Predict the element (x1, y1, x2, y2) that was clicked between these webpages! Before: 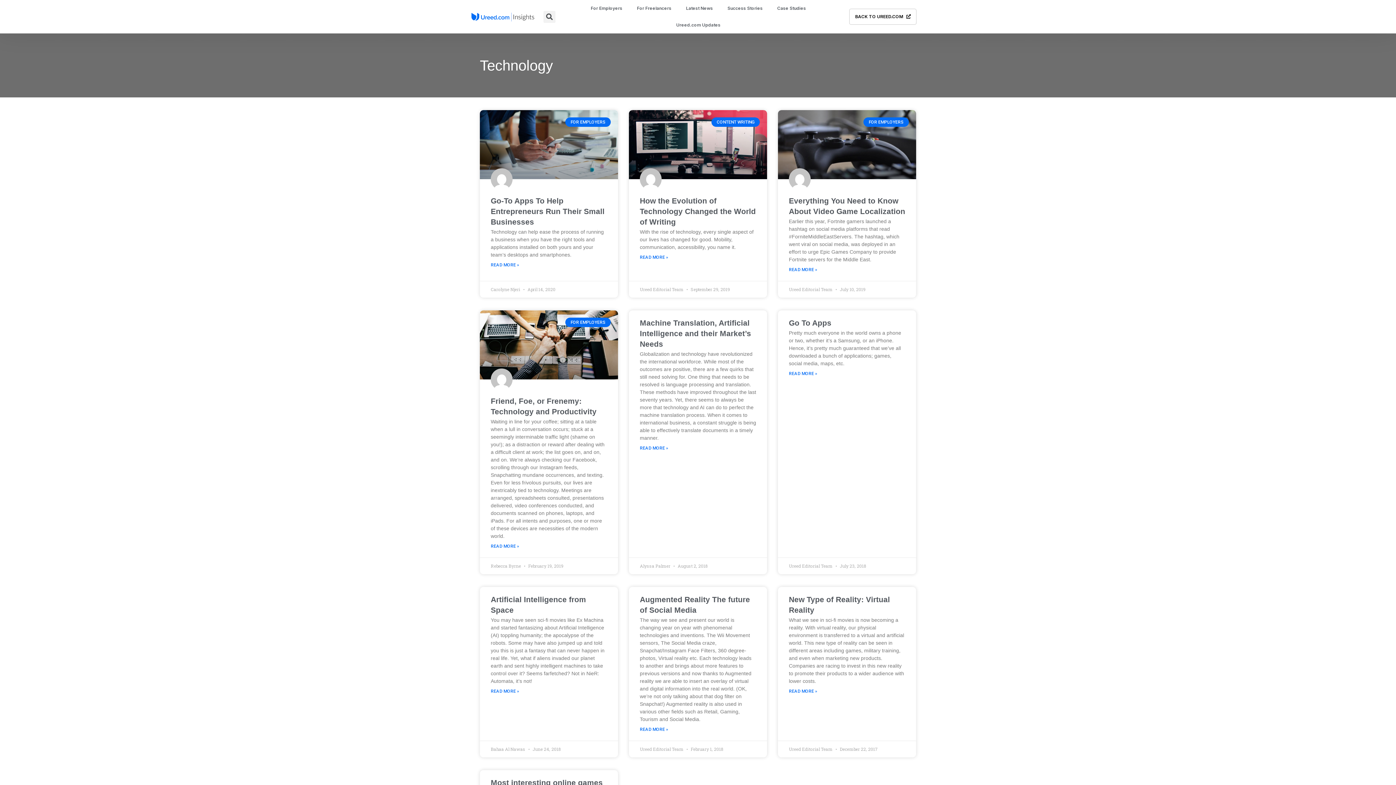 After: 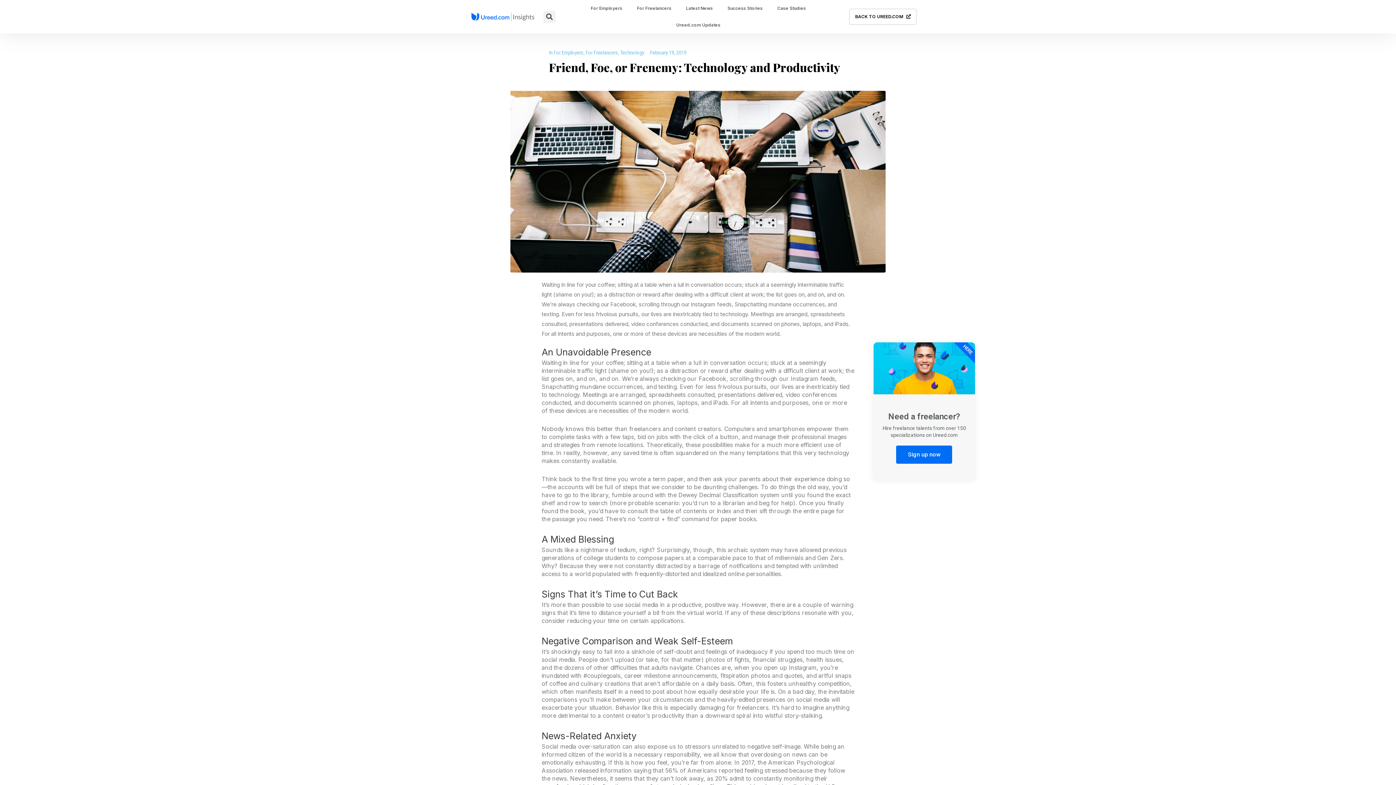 Action: label: READ MORE » bbox: (490, 542, 519, 550)